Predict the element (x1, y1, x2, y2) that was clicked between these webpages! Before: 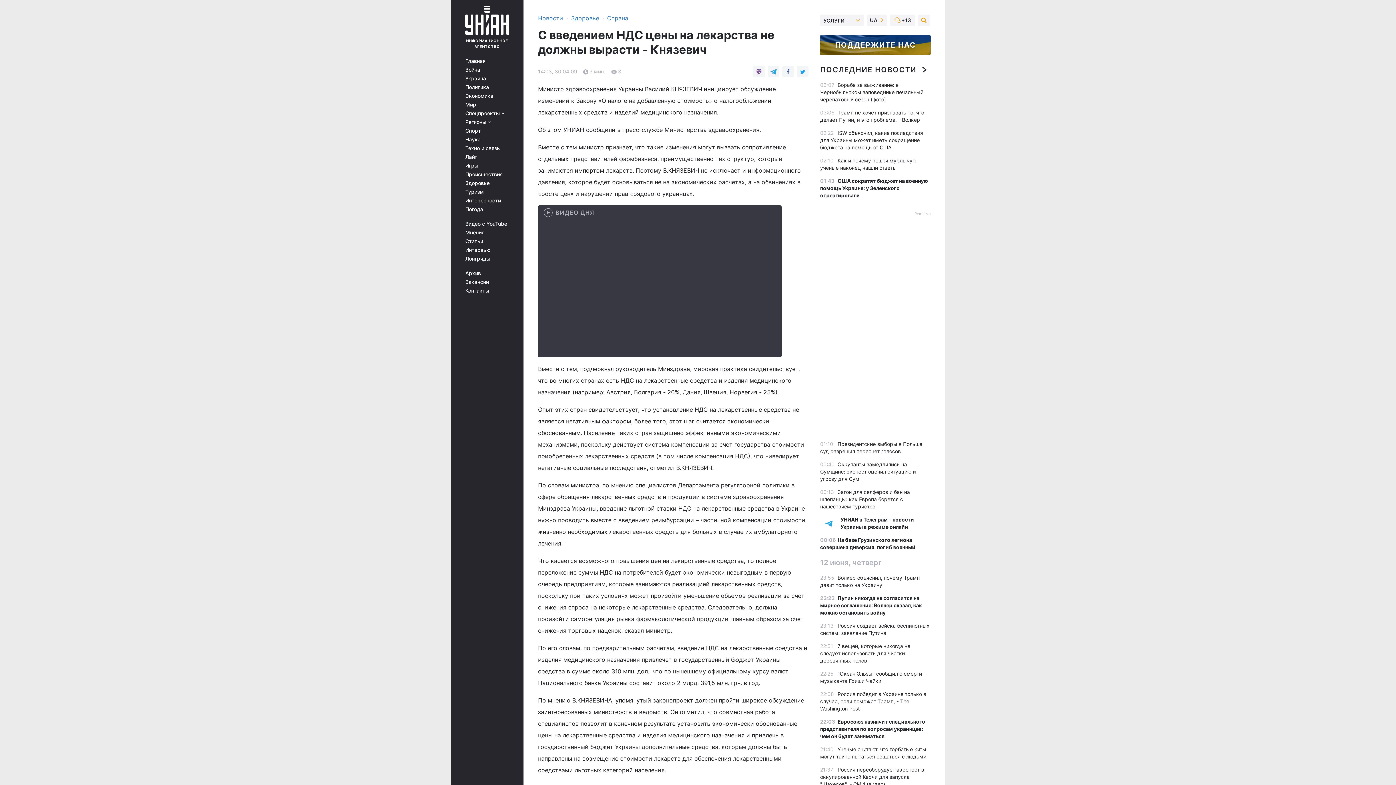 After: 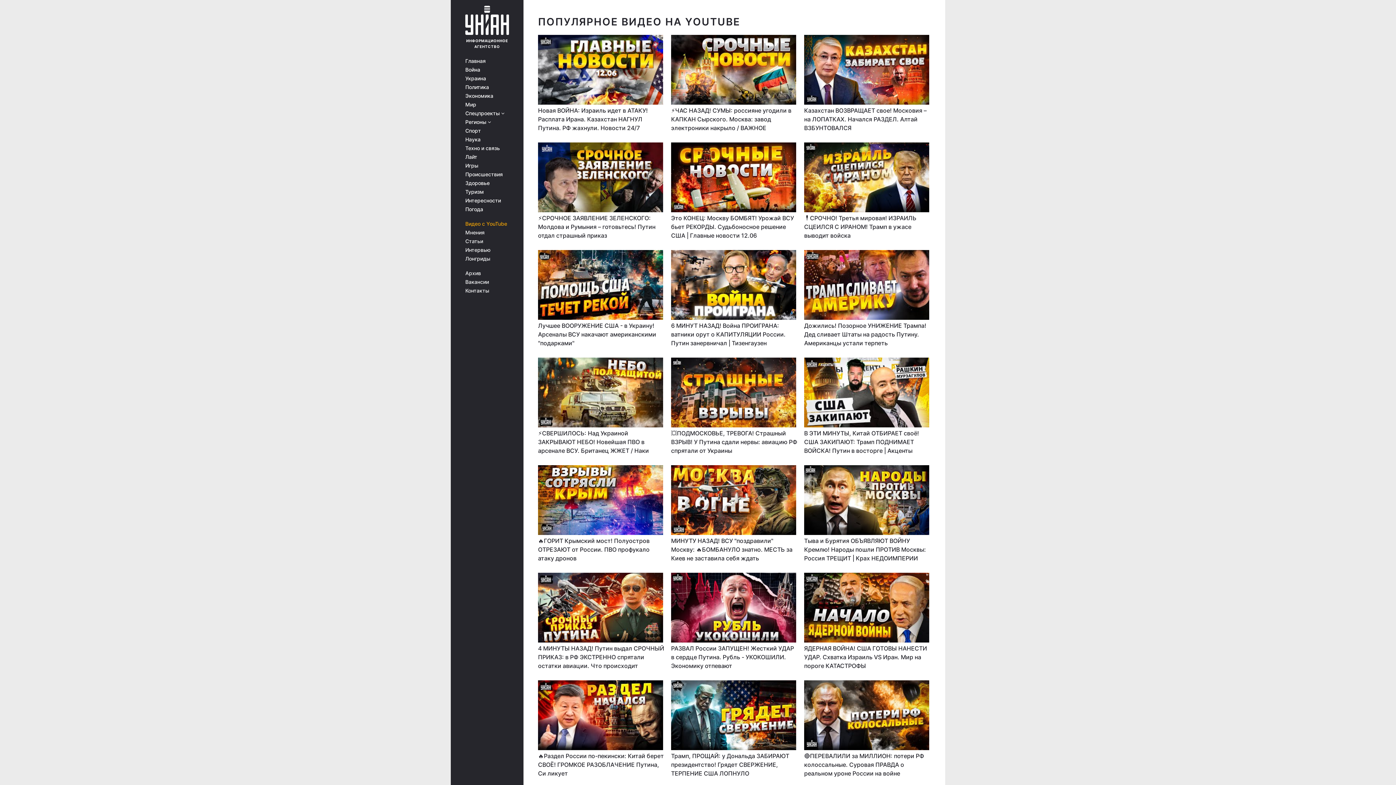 Action: label: Видео с YouTube bbox: (465, 221, 513, 226)